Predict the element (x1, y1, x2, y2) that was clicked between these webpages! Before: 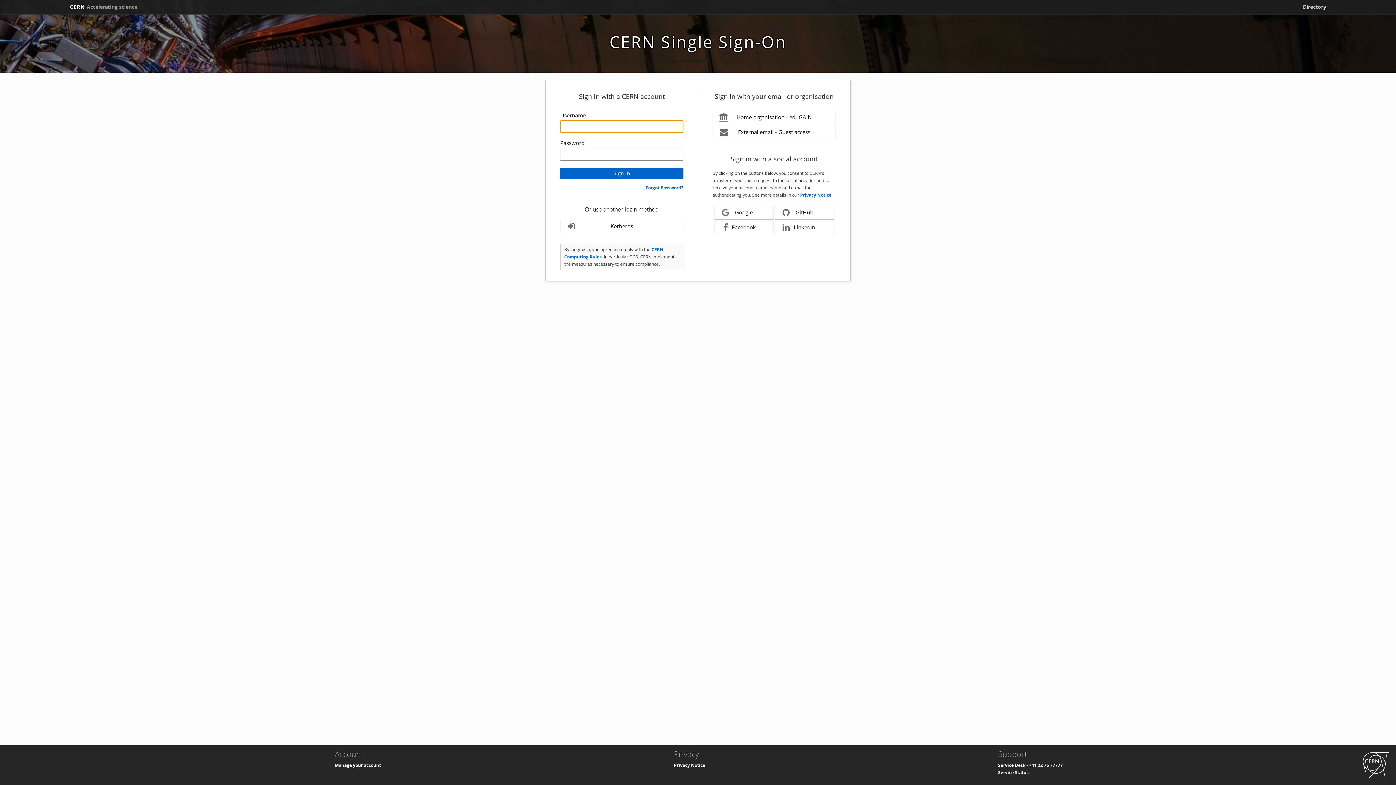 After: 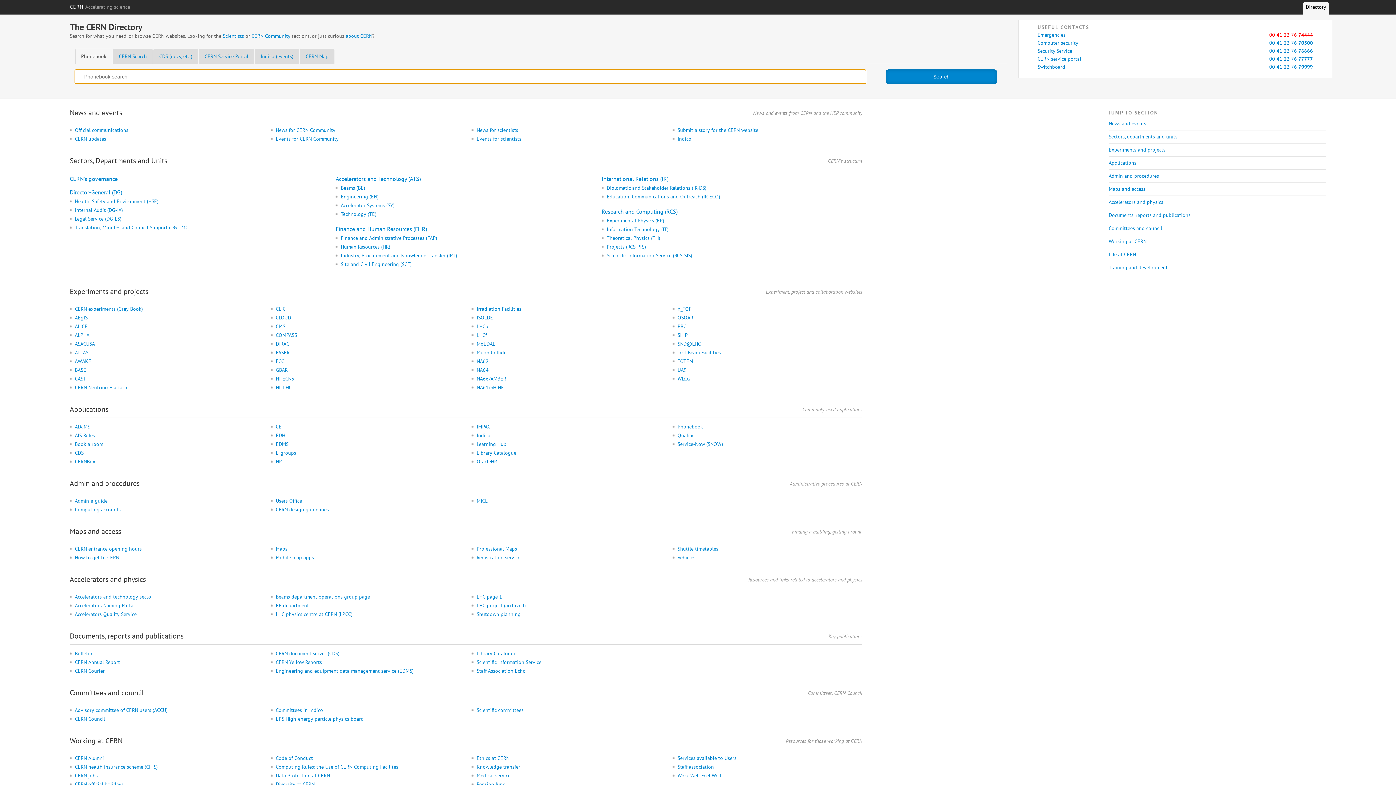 Action: bbox: (1300, 2, 1329, 11) label: Directory